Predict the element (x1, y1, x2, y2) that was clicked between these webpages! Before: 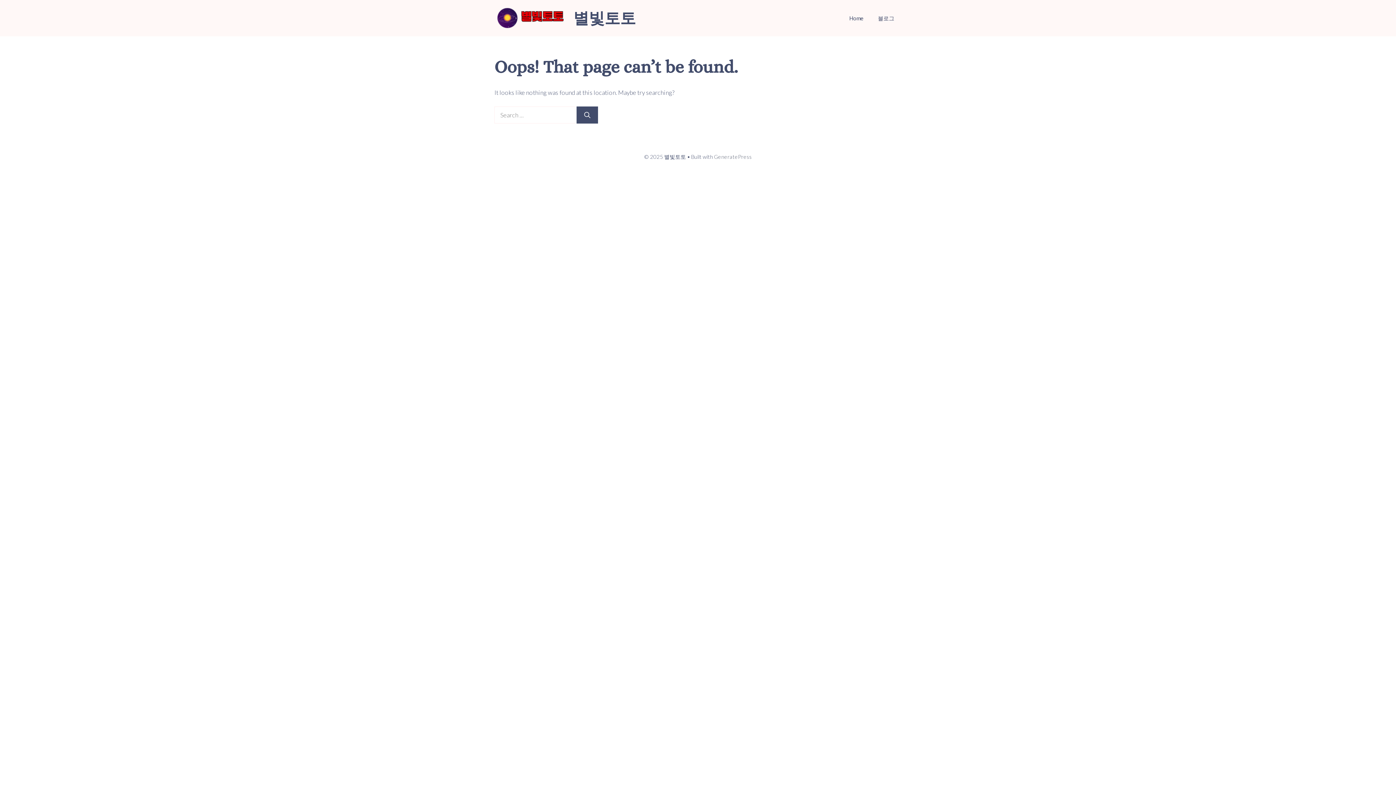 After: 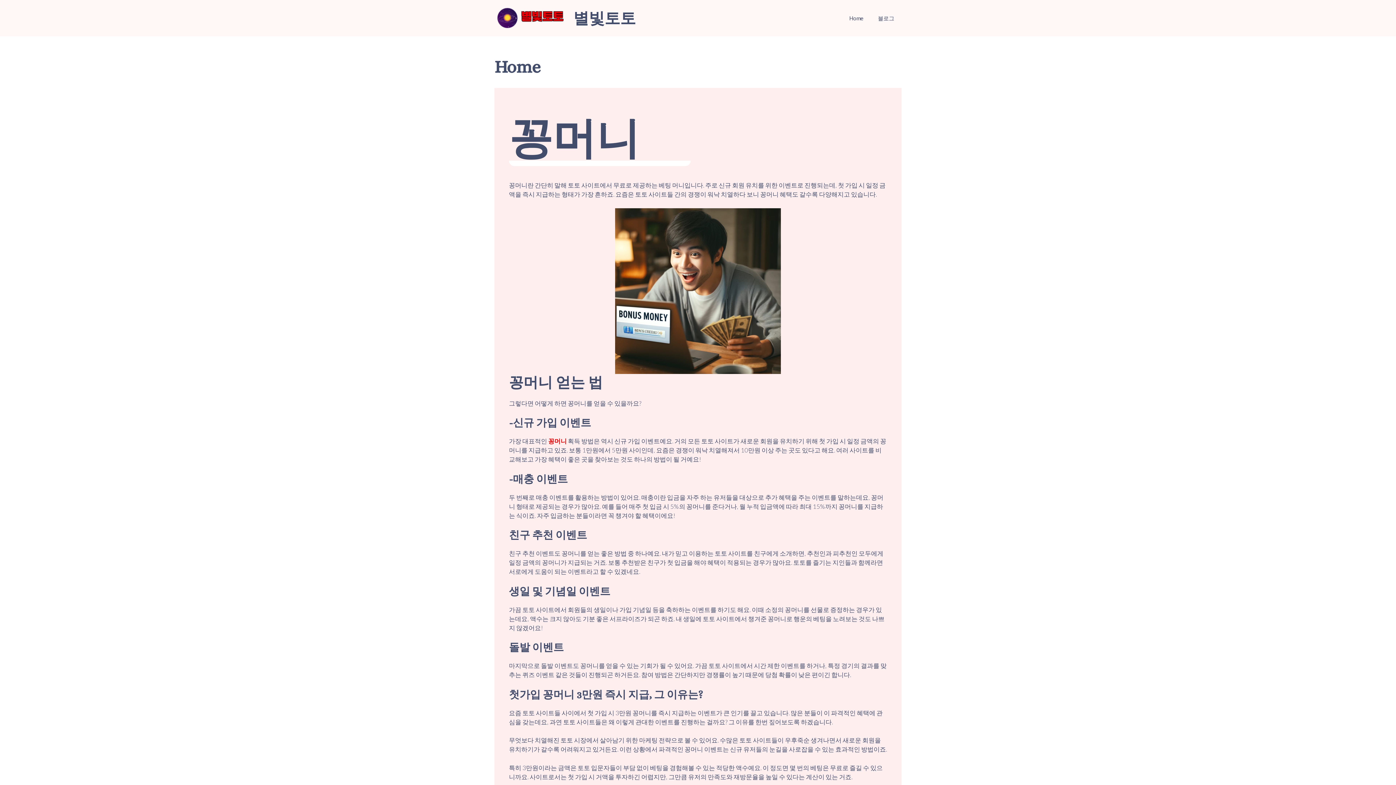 Action: bbox: (494, 13, 567, 21)